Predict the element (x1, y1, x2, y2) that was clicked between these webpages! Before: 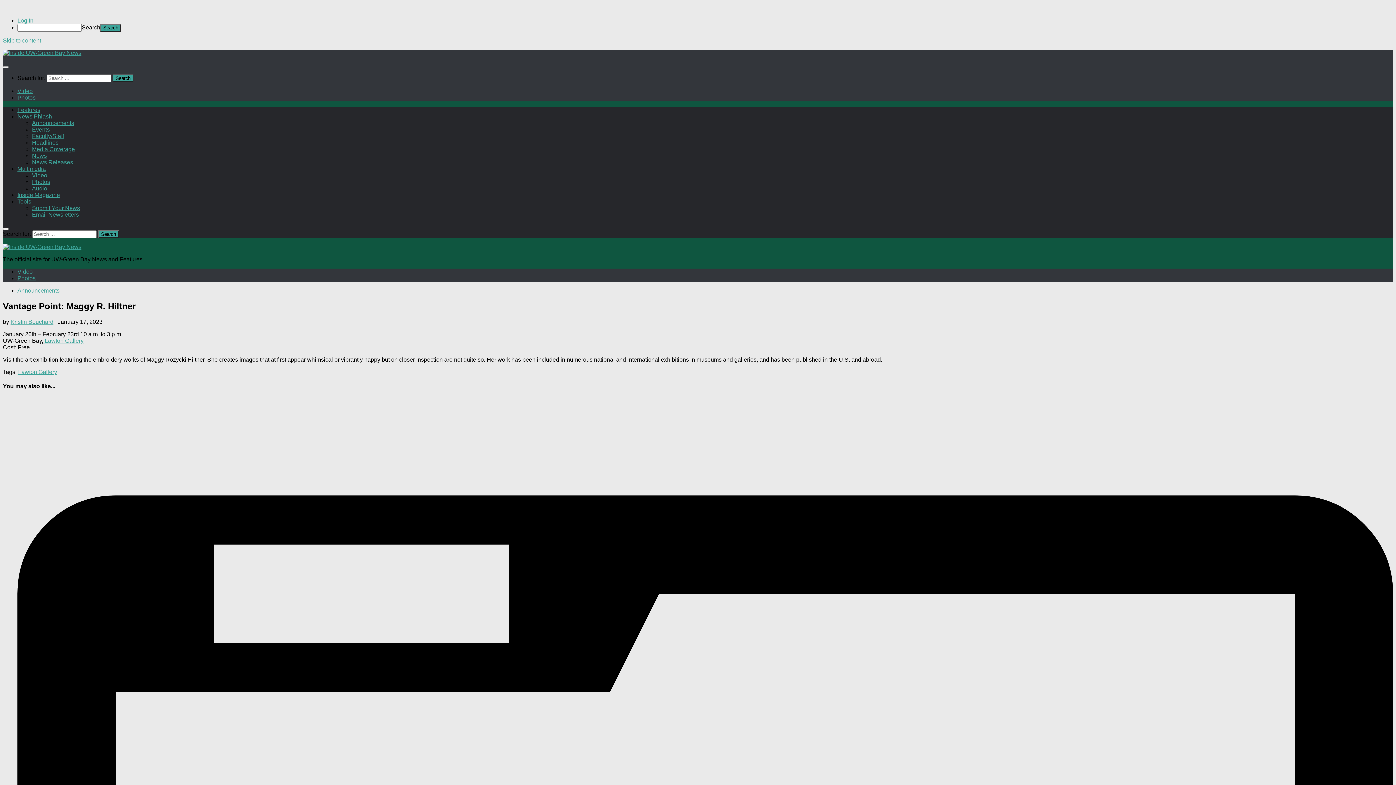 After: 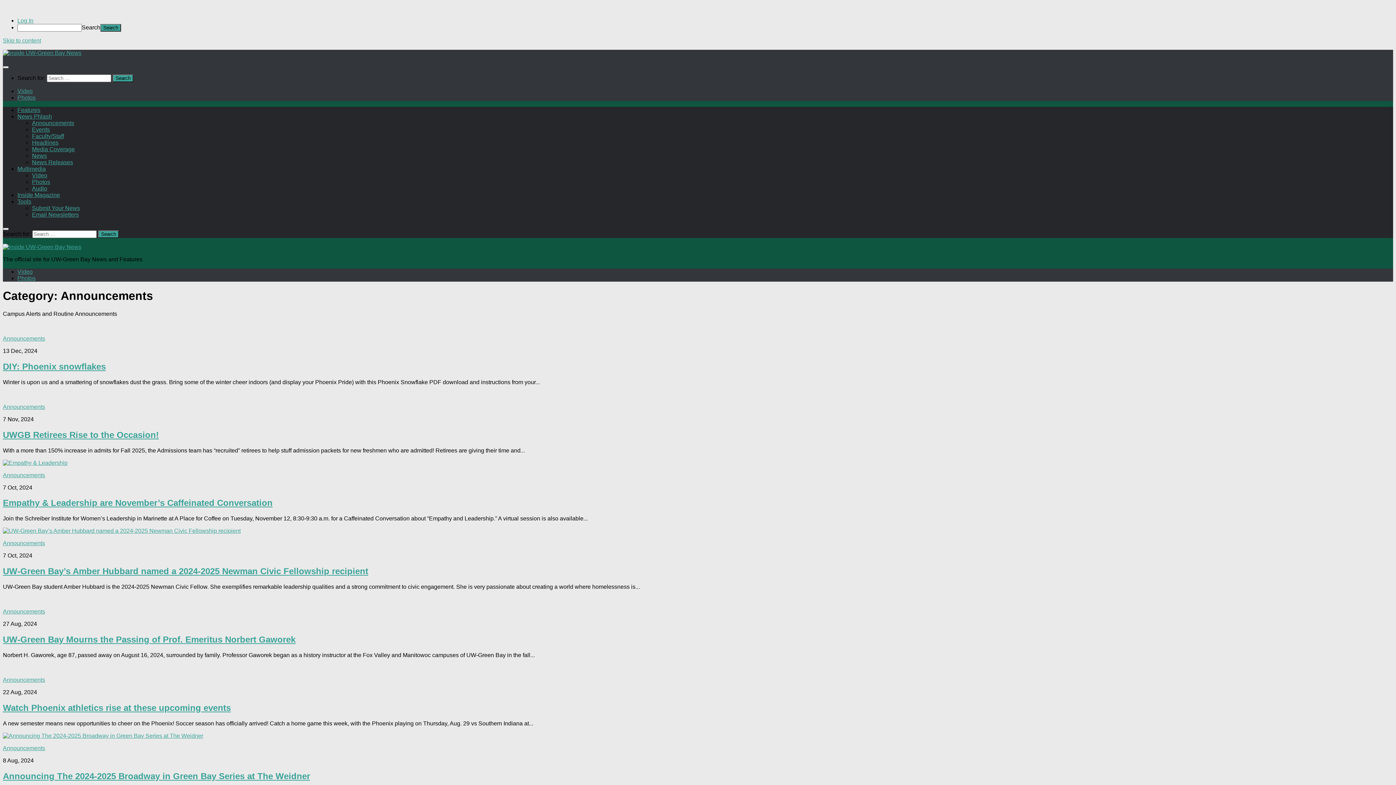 Action: bbox: (17, 287, 59, 293) label: Announcements